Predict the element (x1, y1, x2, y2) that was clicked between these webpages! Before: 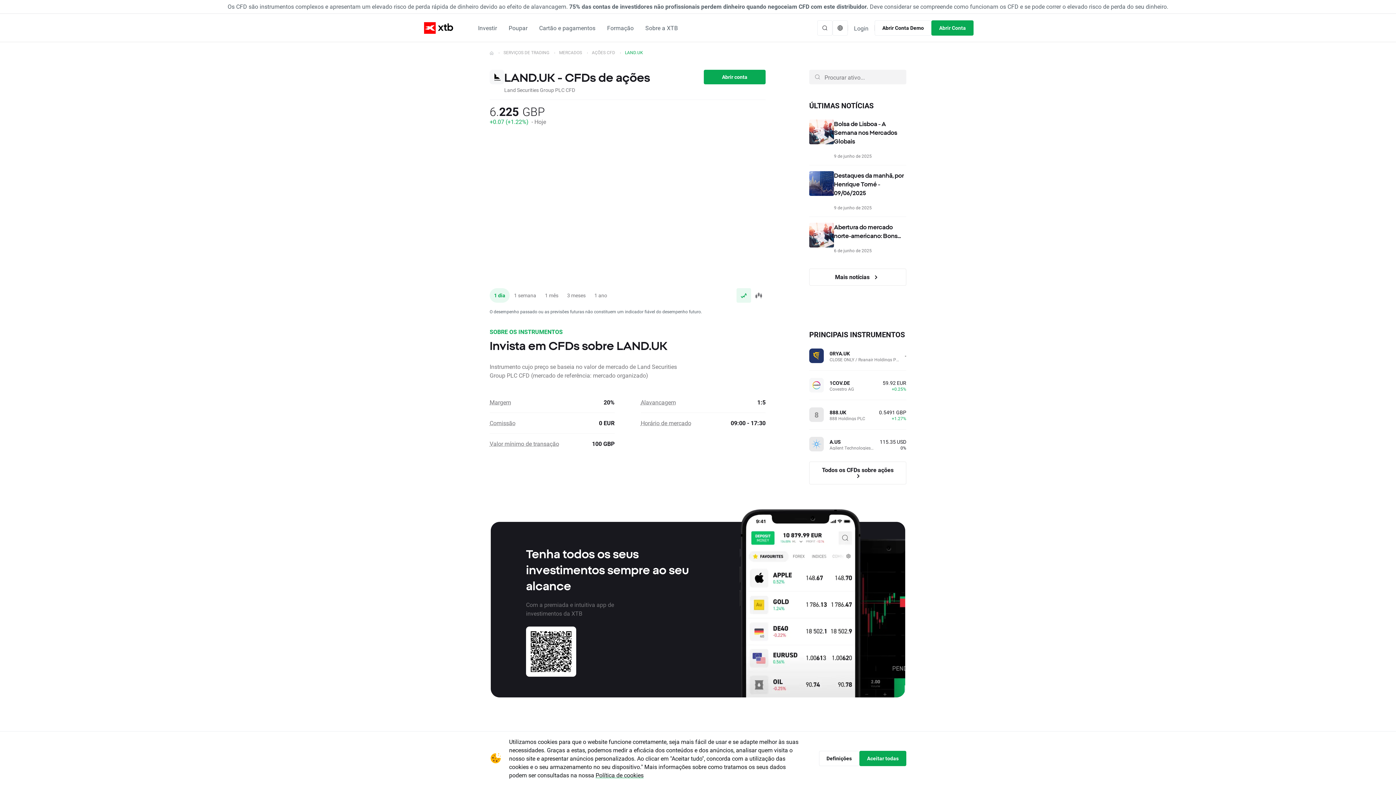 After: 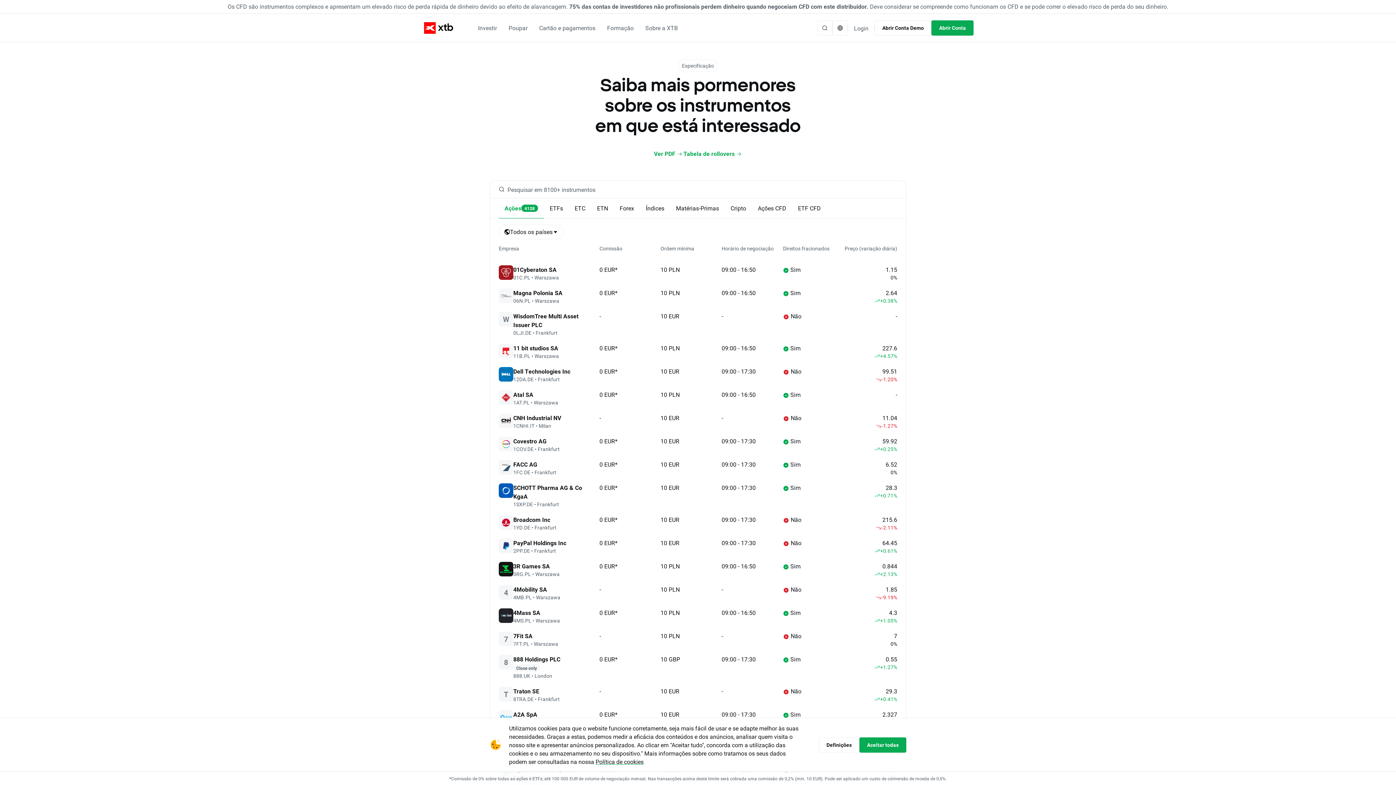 Action: bbox: (592, 49, 615, 55) label: AÇÕES CFD